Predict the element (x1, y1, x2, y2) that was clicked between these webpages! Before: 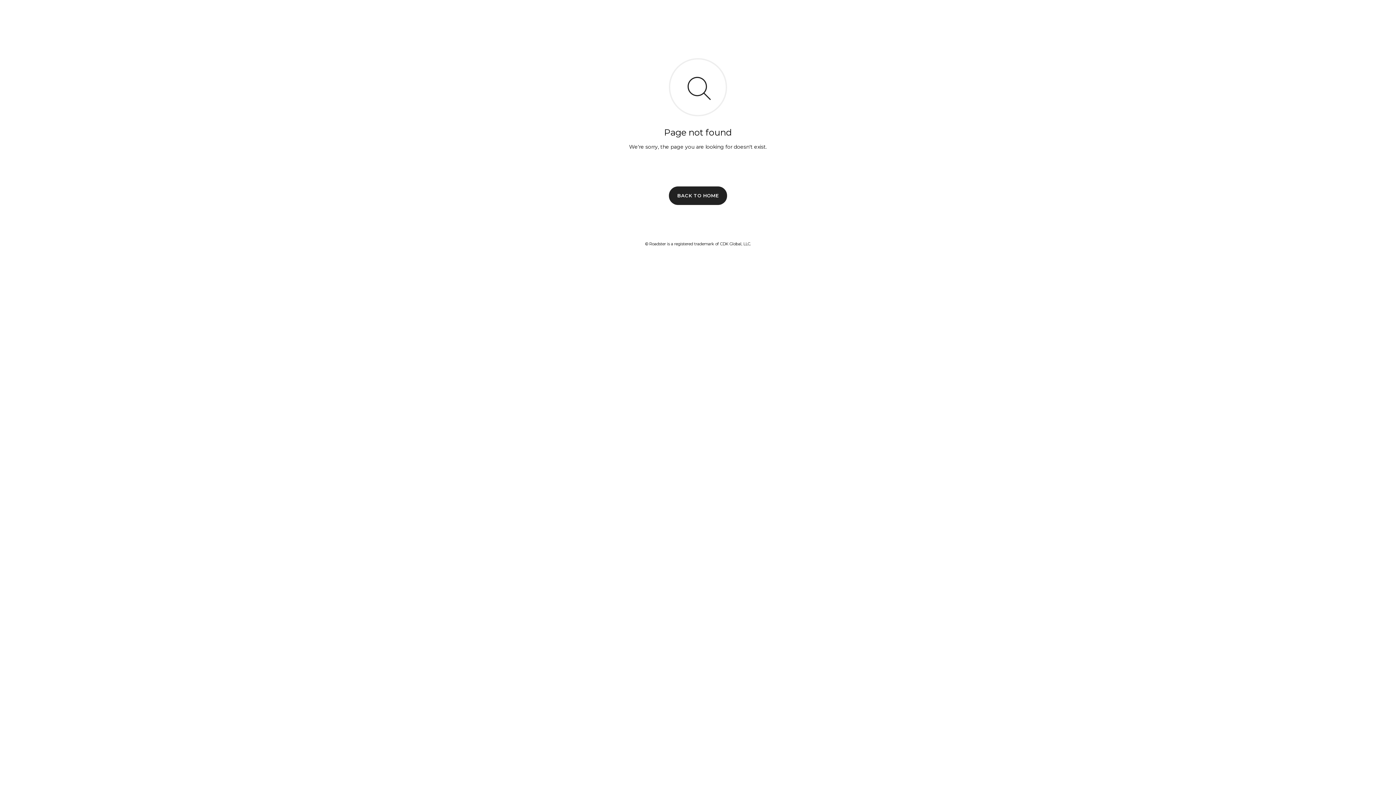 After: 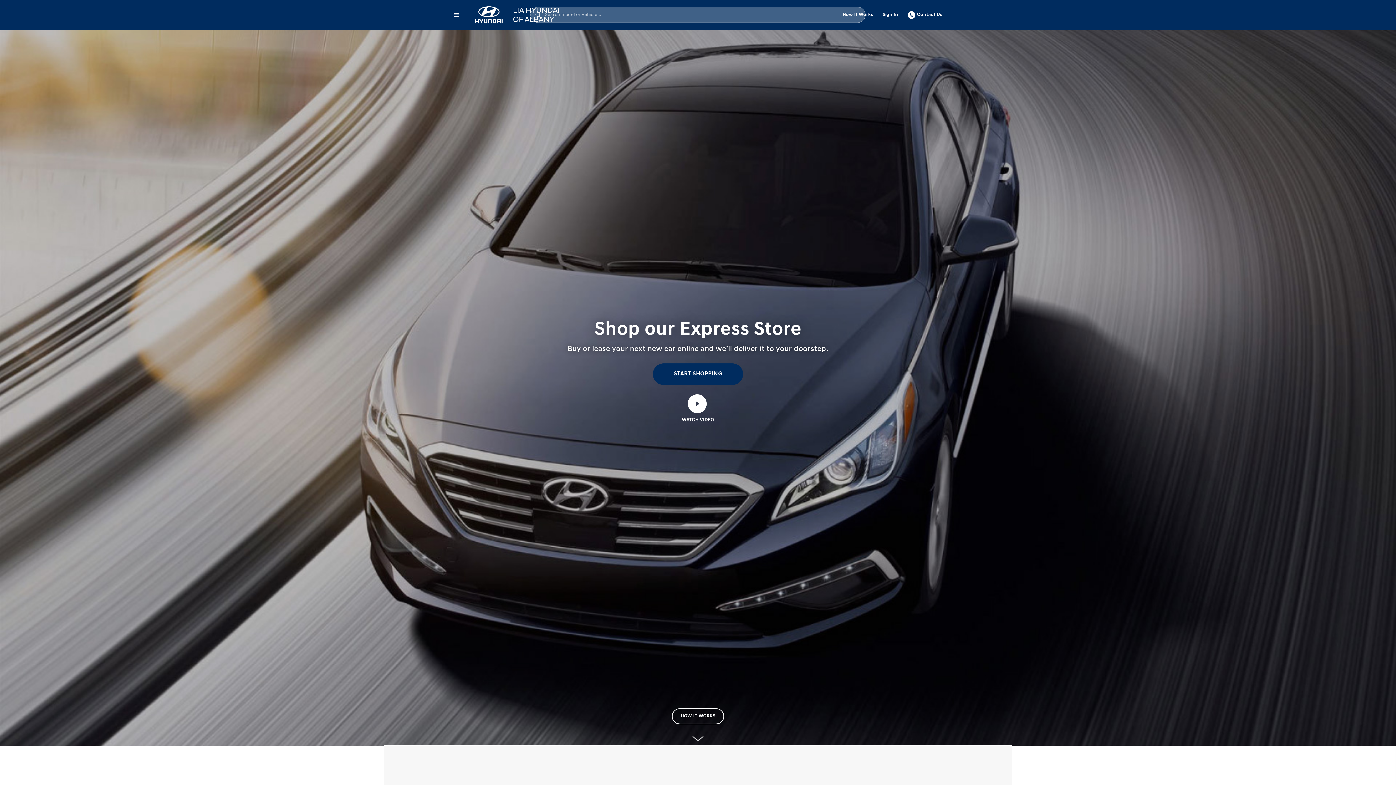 Action: bbox: (669, 186, 727, 204) label: BACK TO HOME